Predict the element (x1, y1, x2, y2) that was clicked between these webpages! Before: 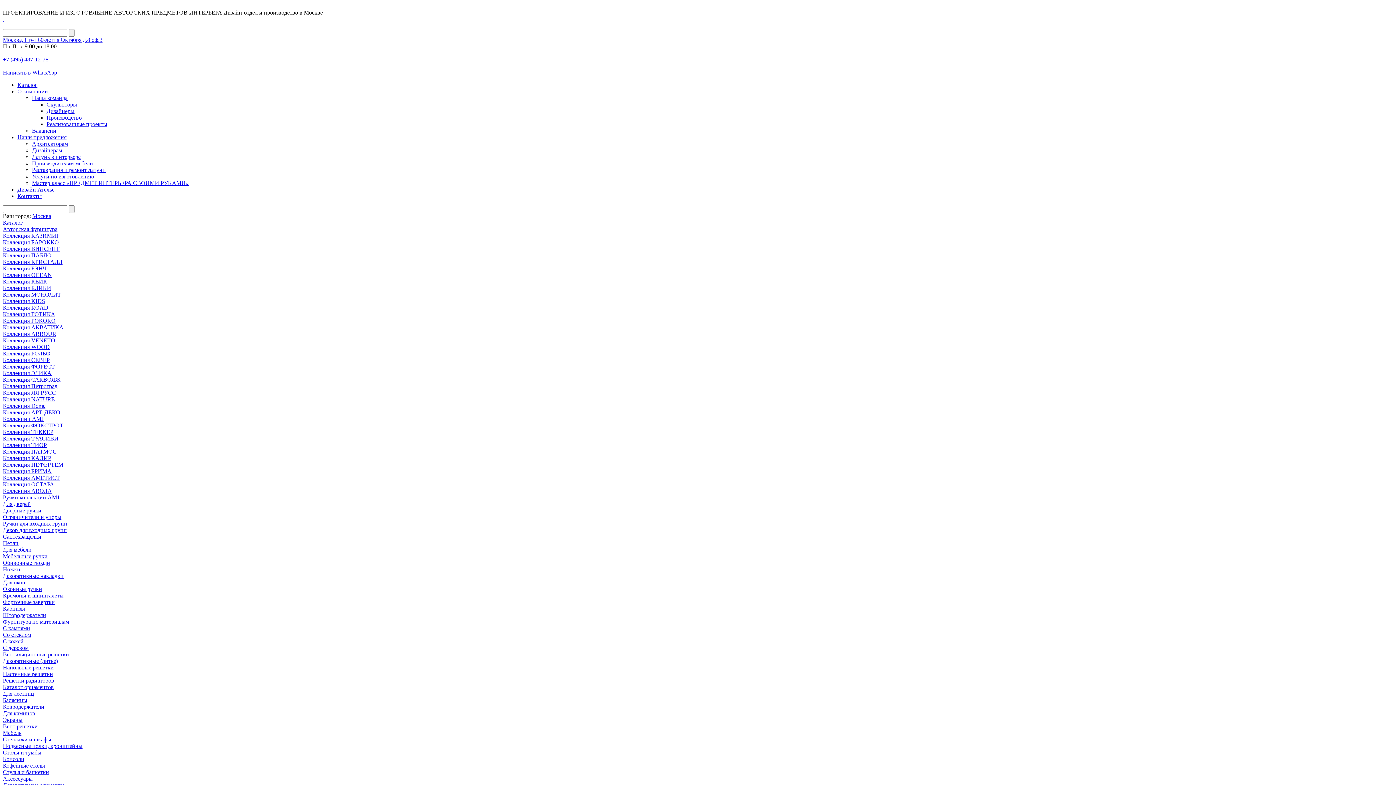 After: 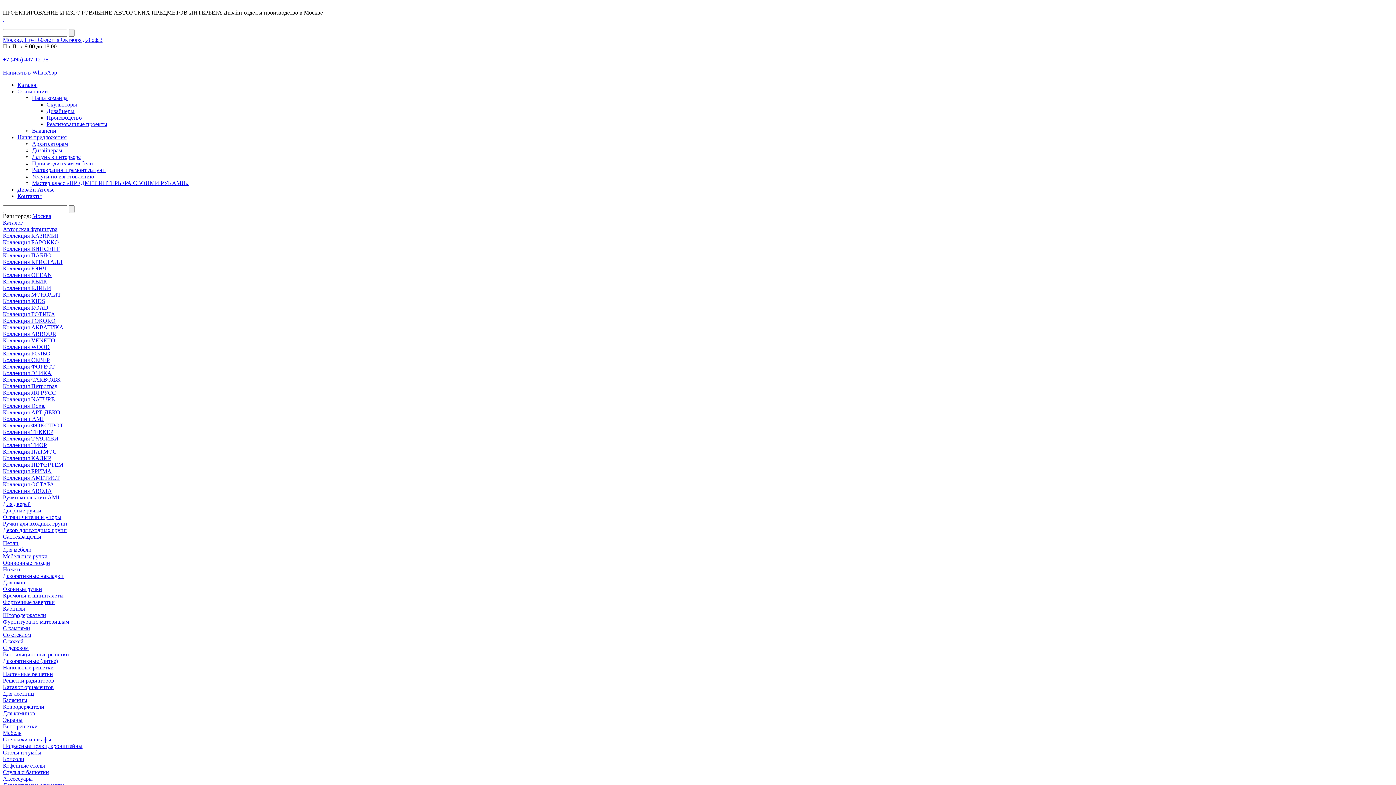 Action: bbox: (2, 265, 1393, 272) label: Коллекция БЭНЧ